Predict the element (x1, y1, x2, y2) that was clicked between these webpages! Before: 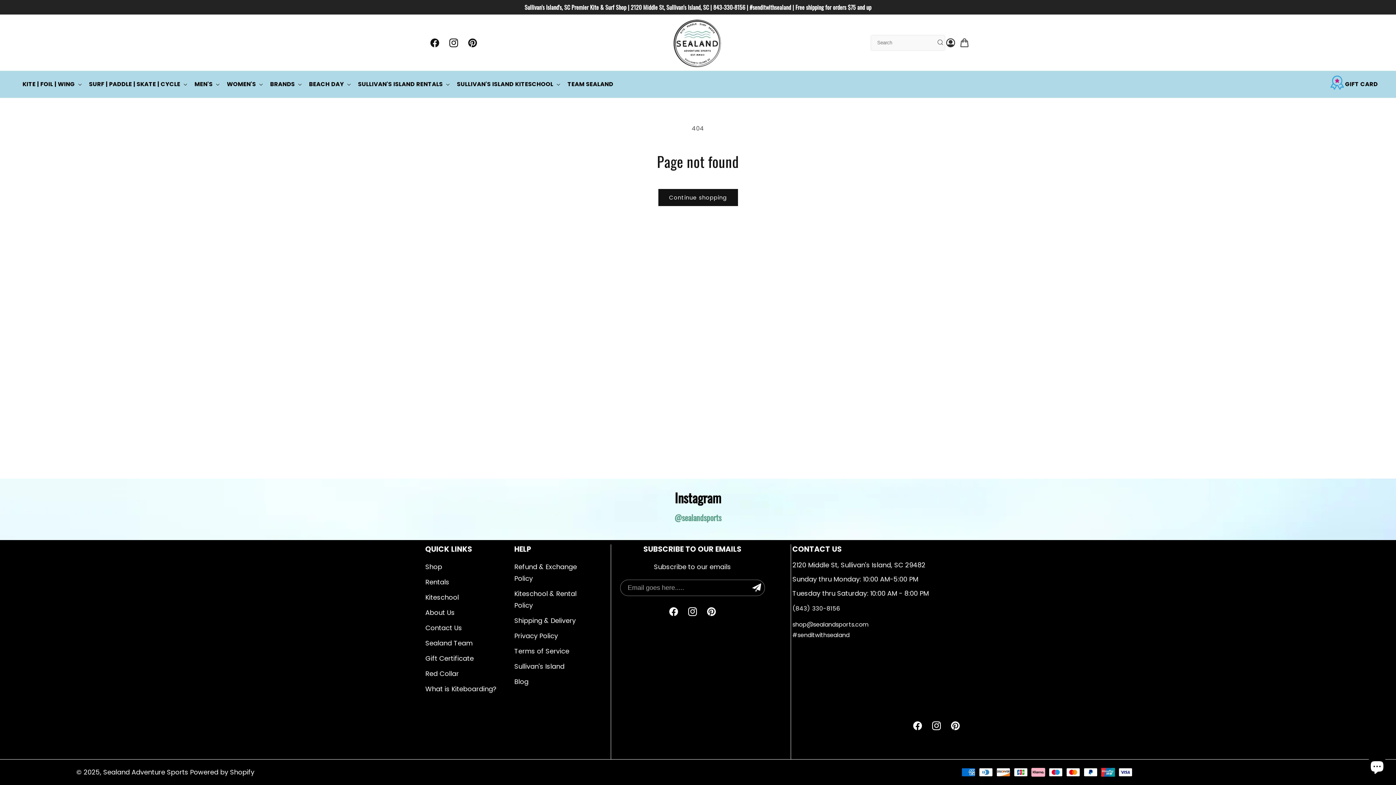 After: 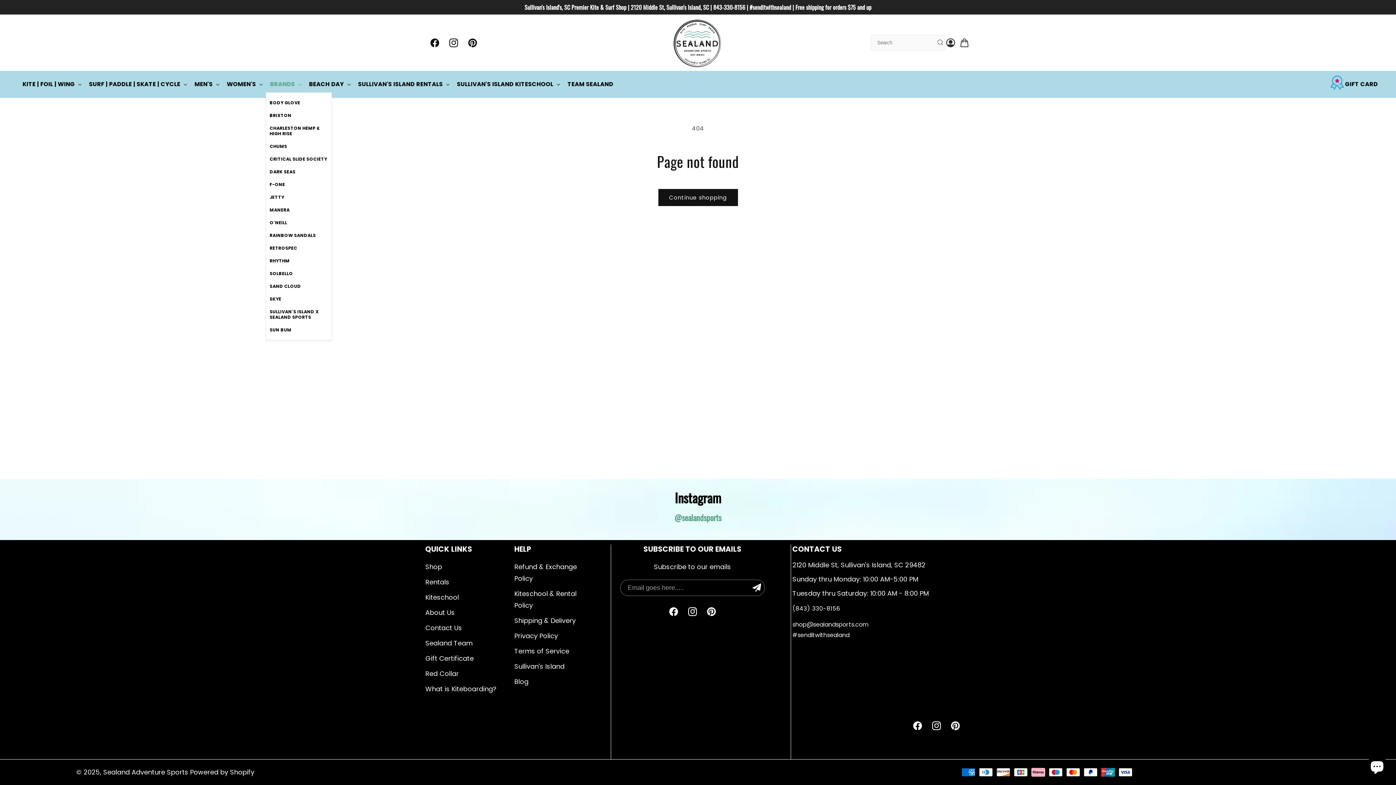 Action: bbox: (265, 76, 304, 92) label: BRANDS